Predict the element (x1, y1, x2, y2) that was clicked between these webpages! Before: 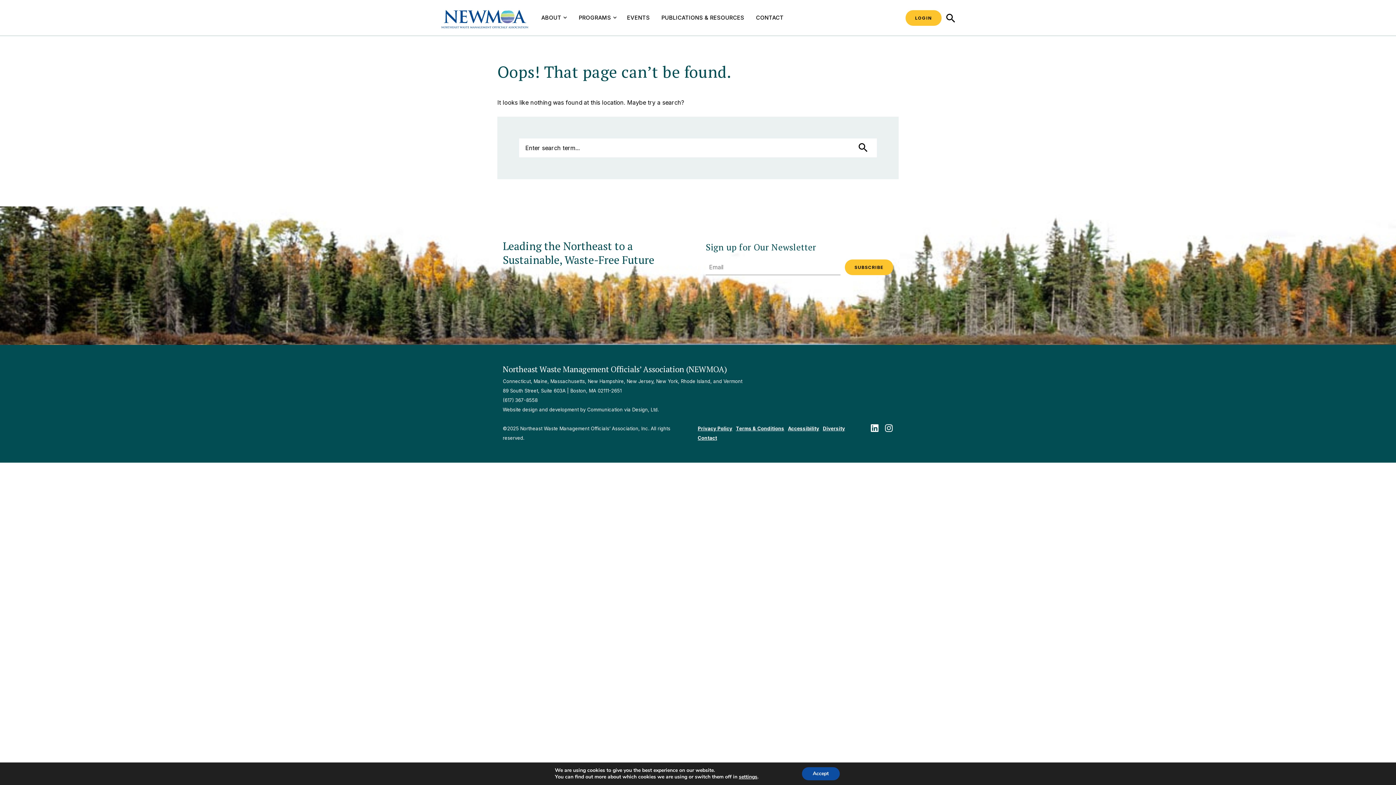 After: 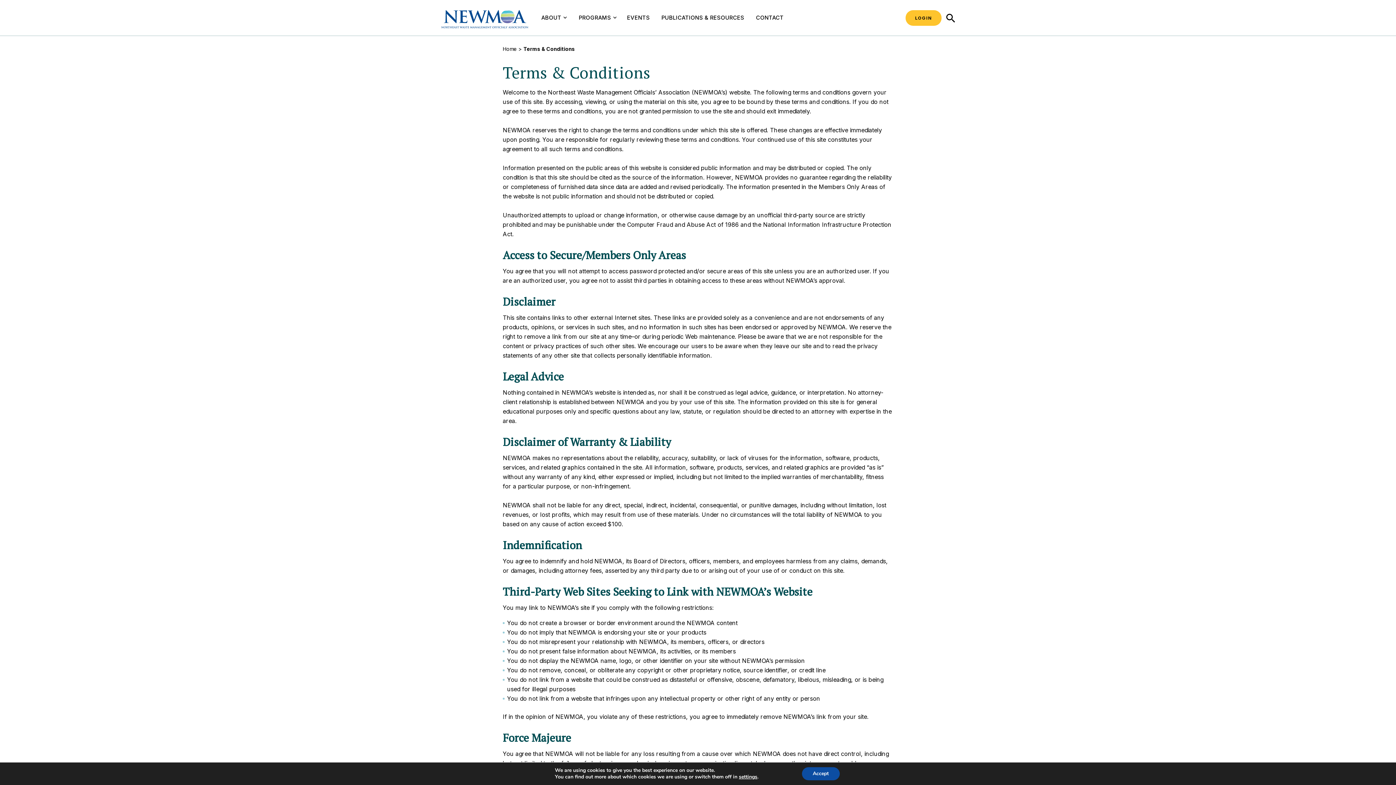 Action: label: Terms & Conditions bbox: (736, 425, 784, 431)